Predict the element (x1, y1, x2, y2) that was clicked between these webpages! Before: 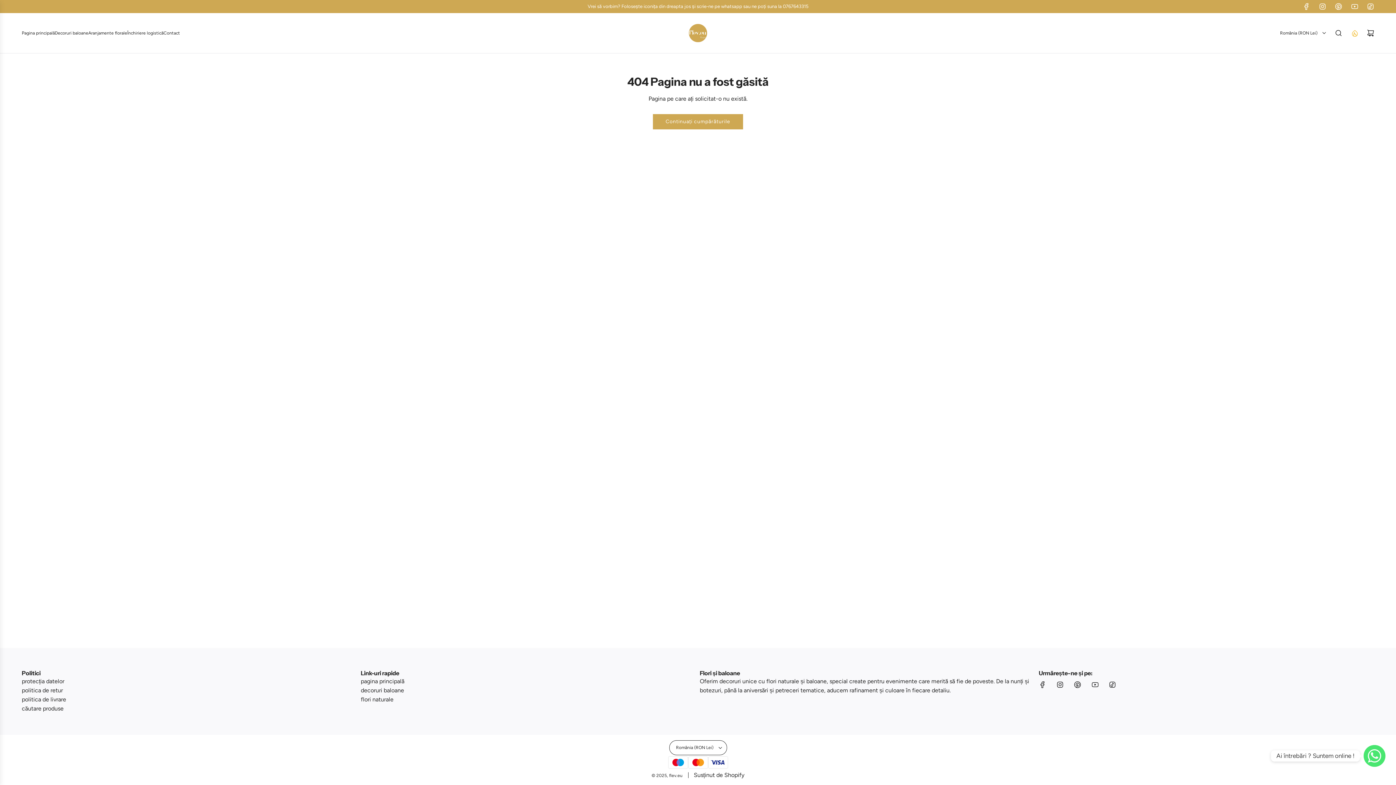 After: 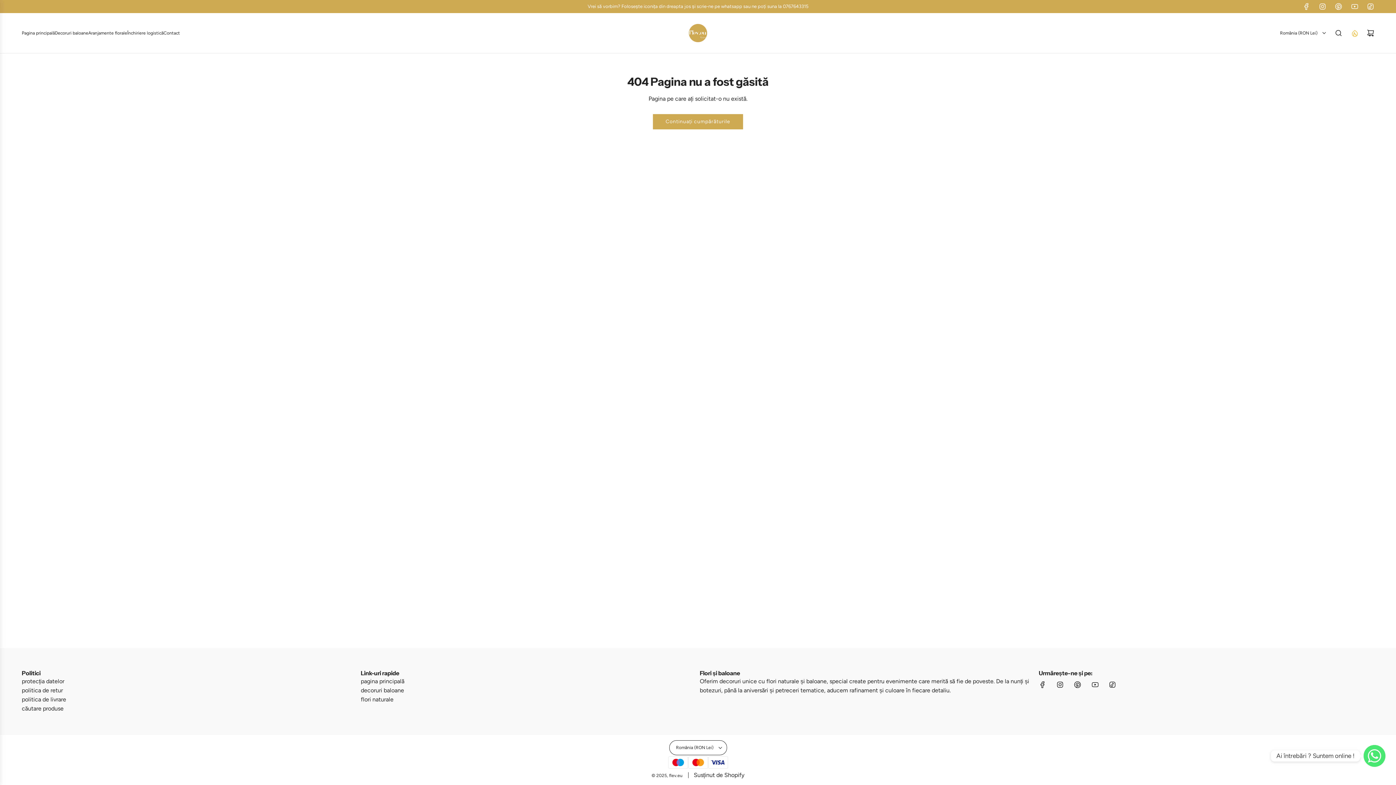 Action: label: YouTube bbox: (1087, 677, 1103, 693)